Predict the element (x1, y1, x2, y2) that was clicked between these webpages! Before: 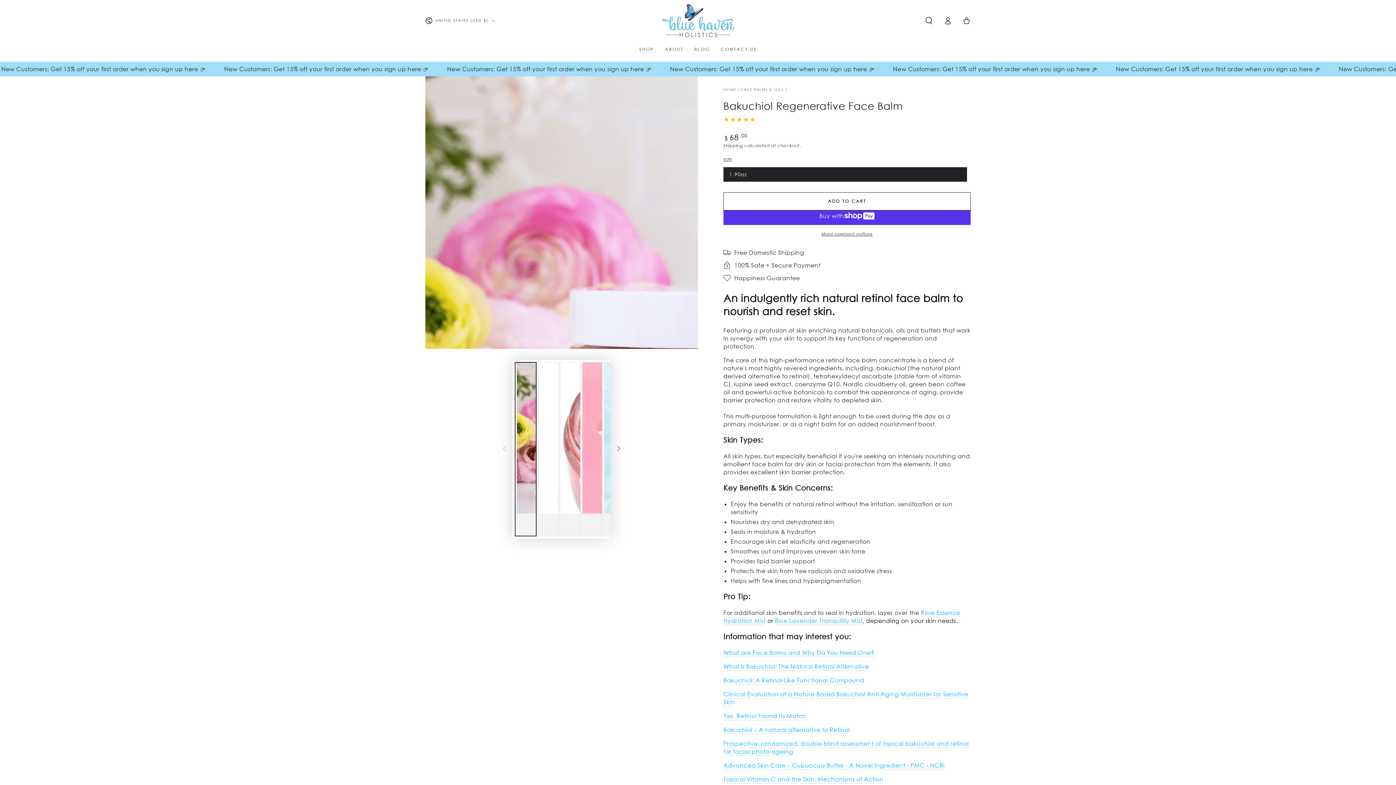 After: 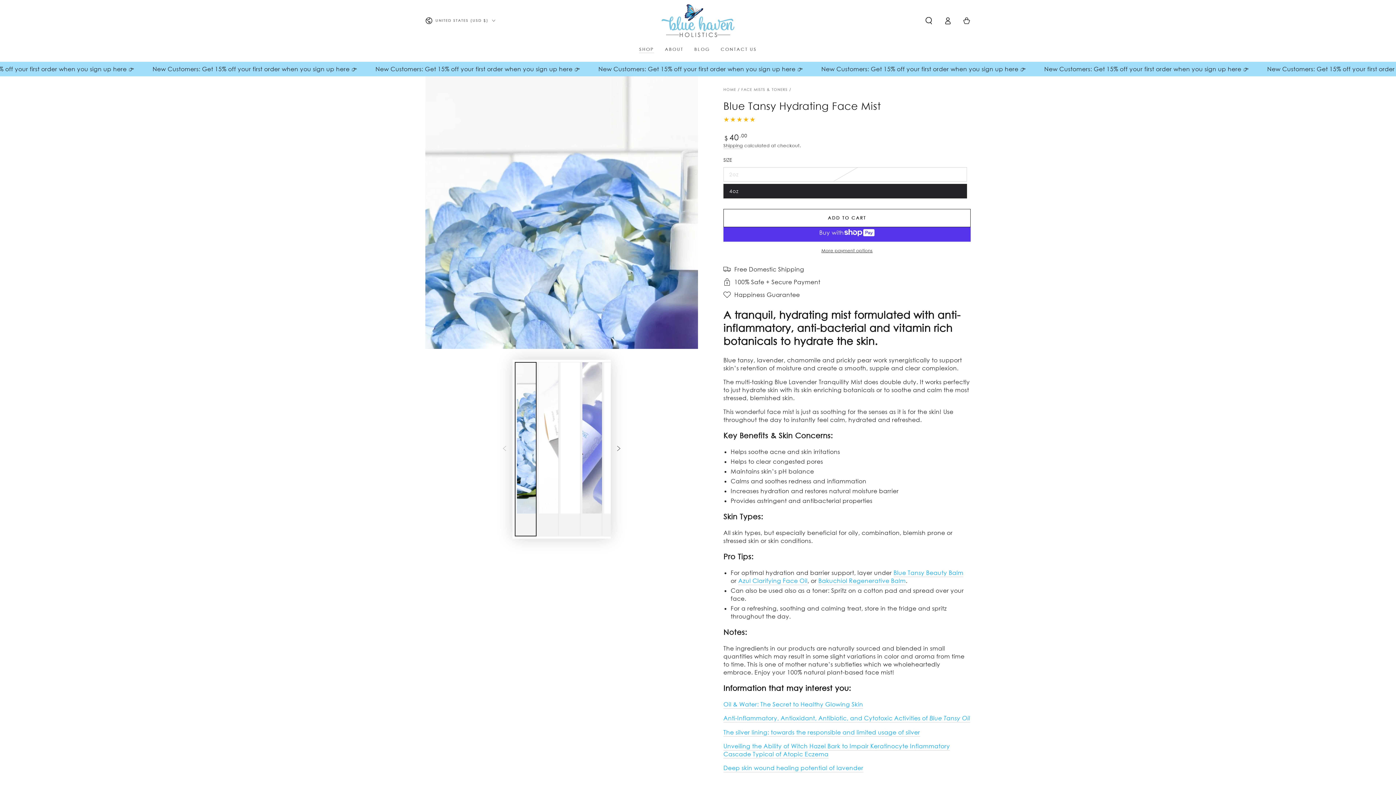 Action: bbox: (775, 617, 862, 625) label: Blue Lavender Tranquility Mist